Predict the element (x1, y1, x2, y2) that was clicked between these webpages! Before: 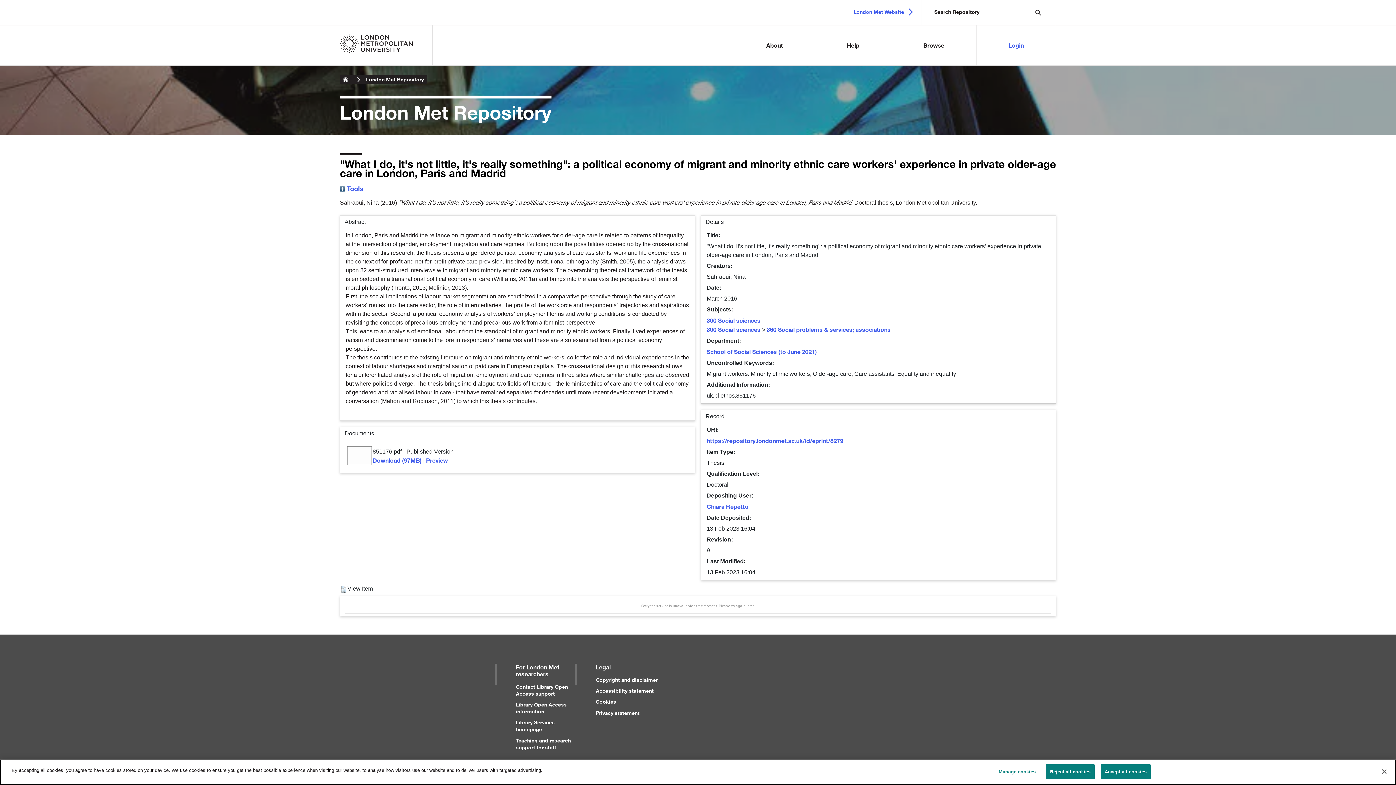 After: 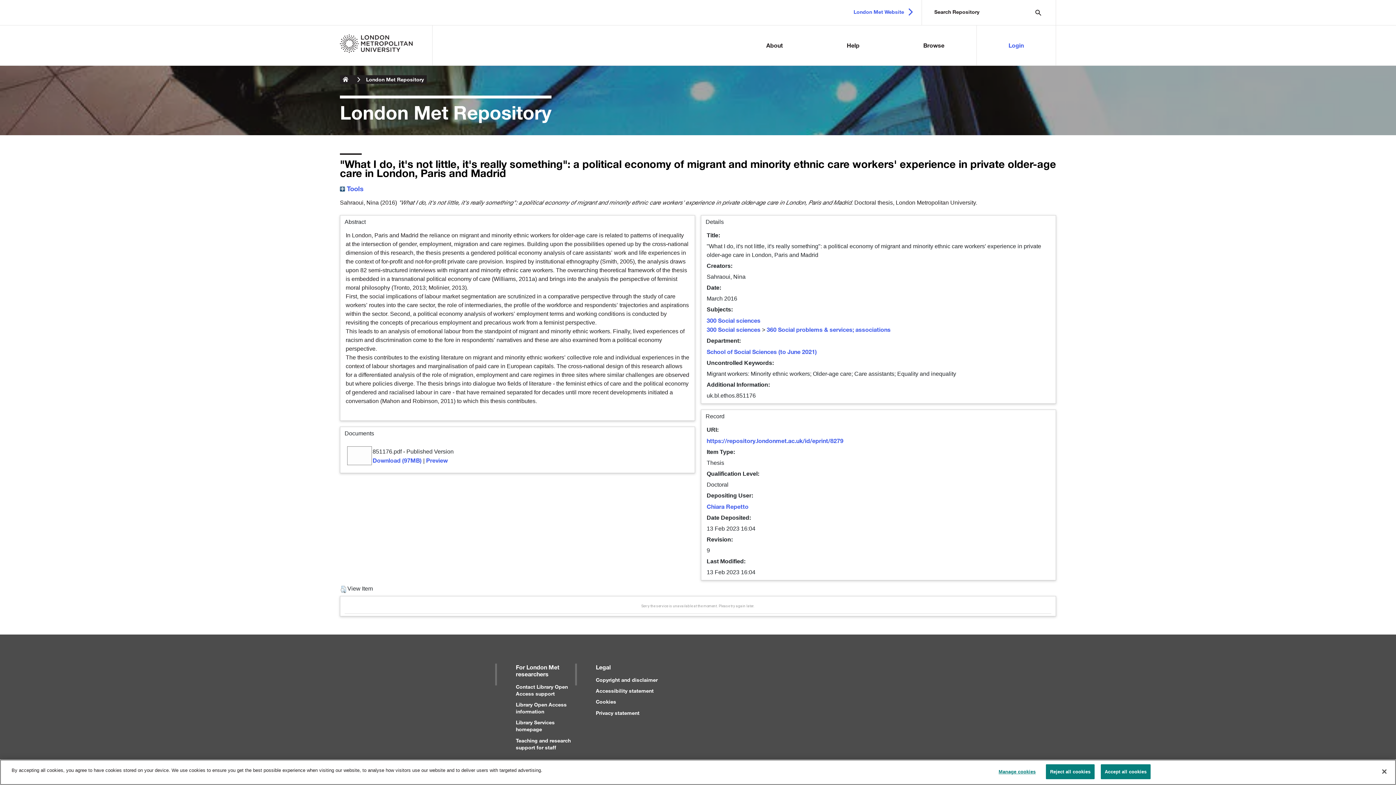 Action: bbox: (706, 437, 843, 444) label: https://repository.londonmet.ac.uk/id/eprint/8279